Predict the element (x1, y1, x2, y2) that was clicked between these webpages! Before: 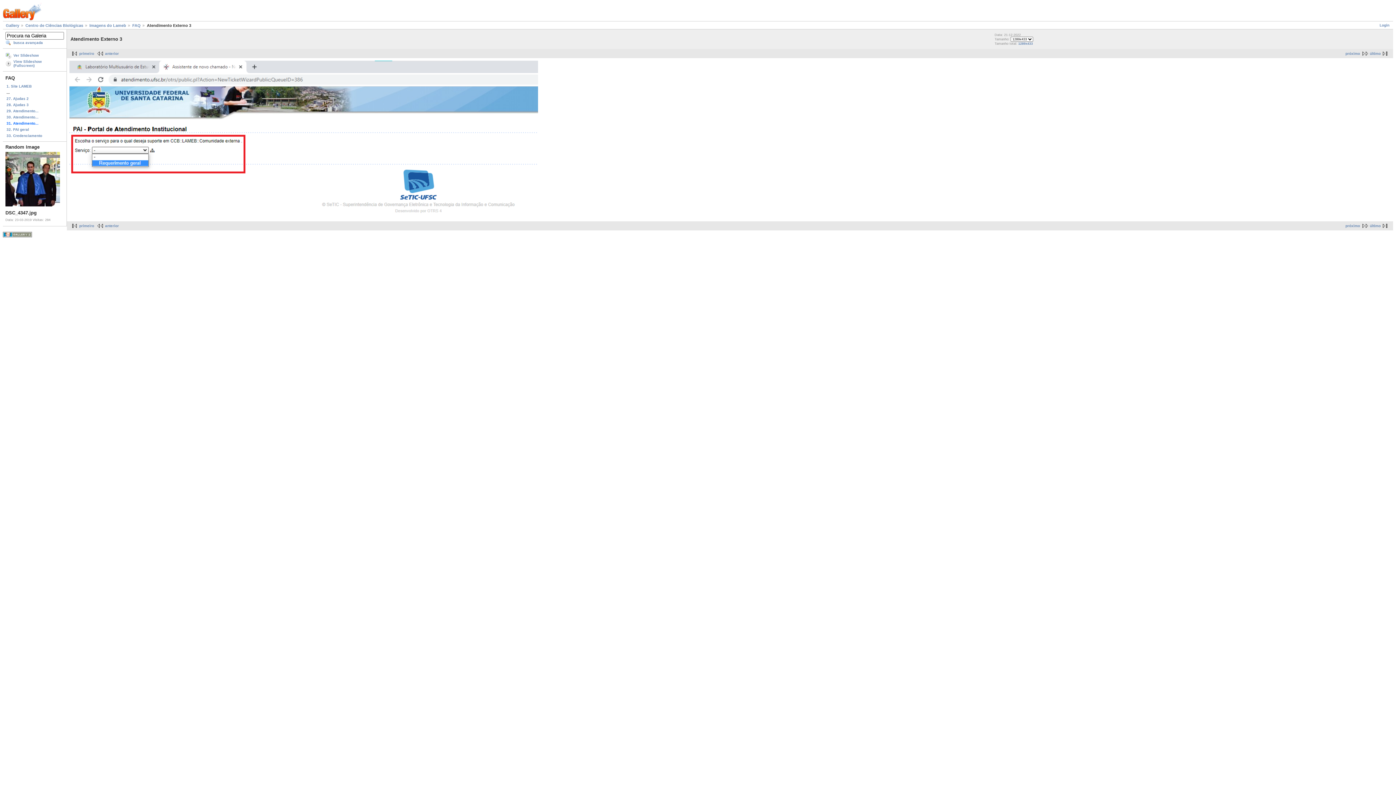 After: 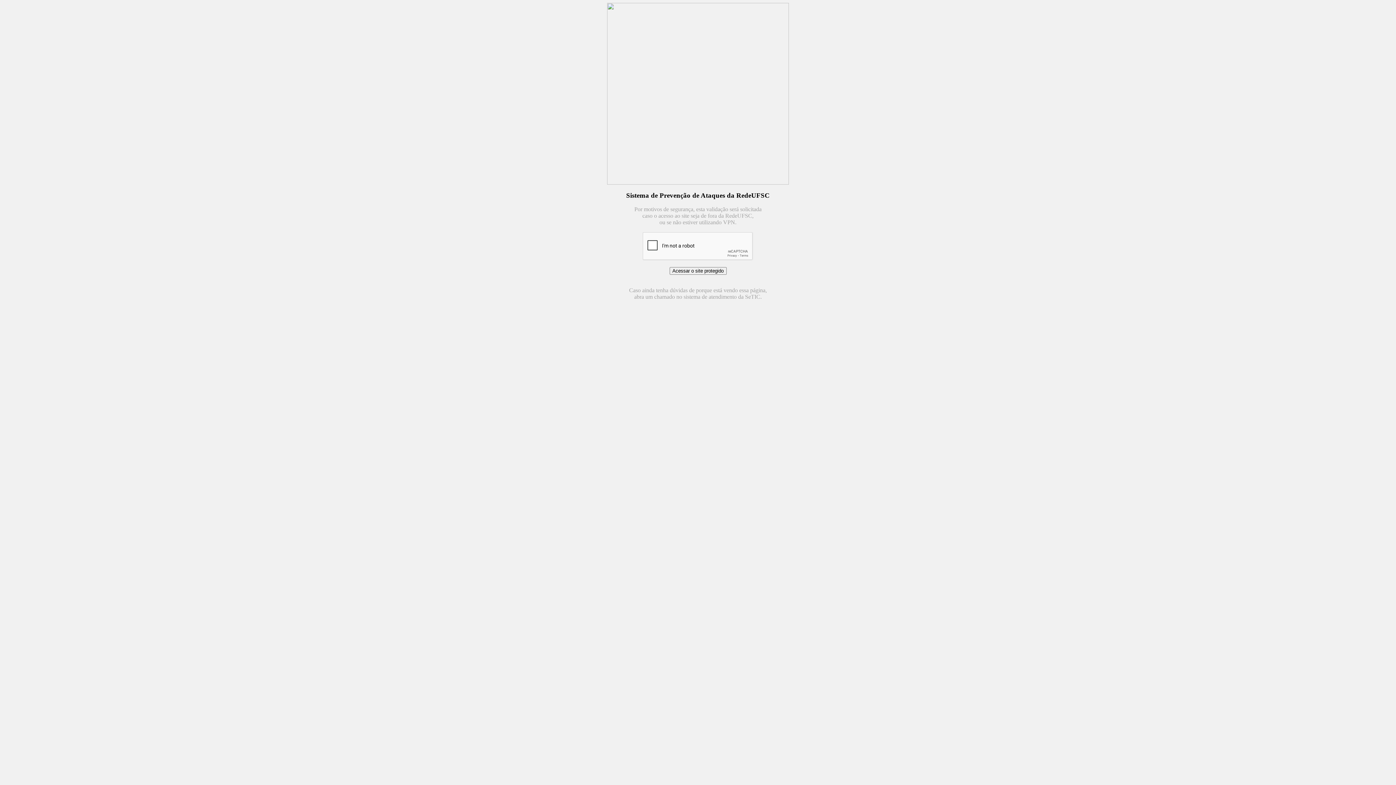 Action: label: Gallery bbox: (5, 23, 19, 27)